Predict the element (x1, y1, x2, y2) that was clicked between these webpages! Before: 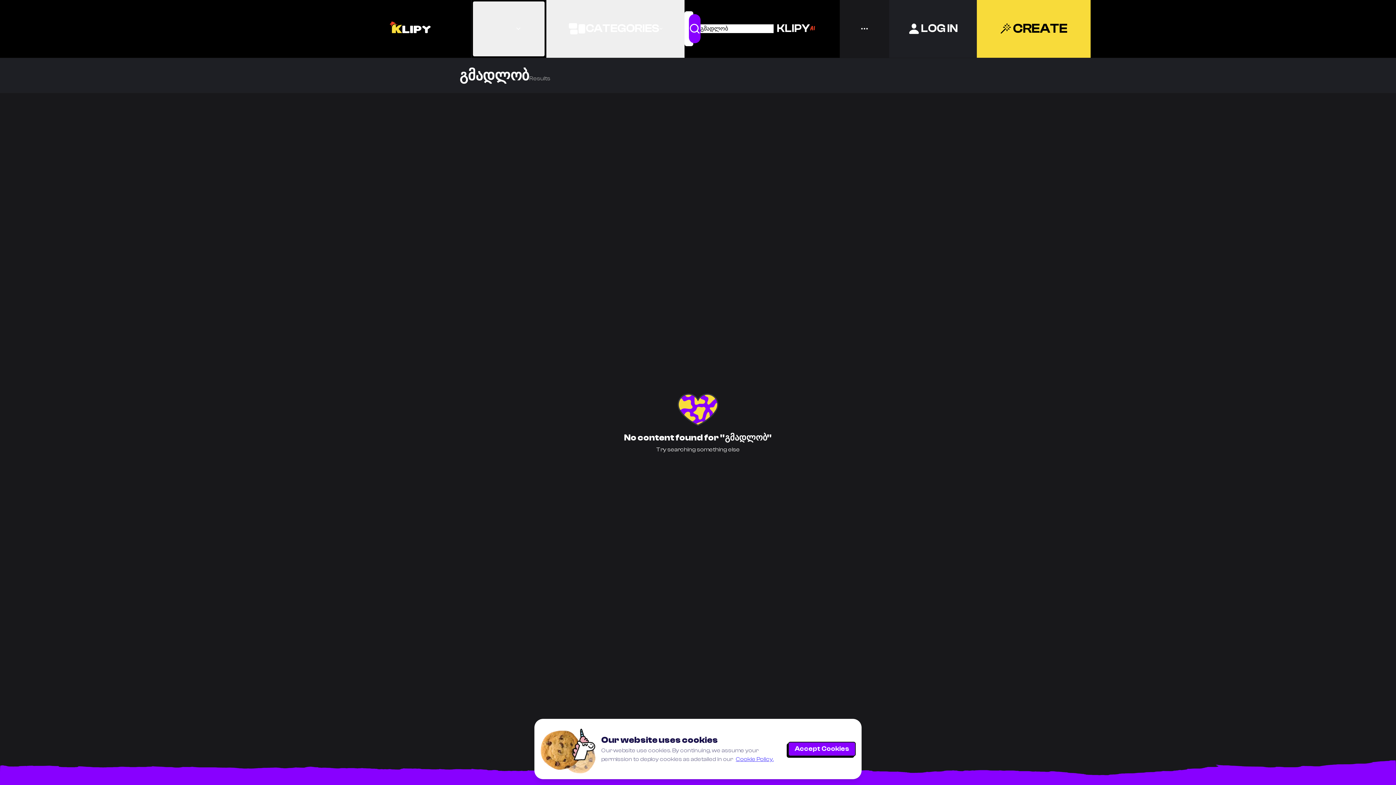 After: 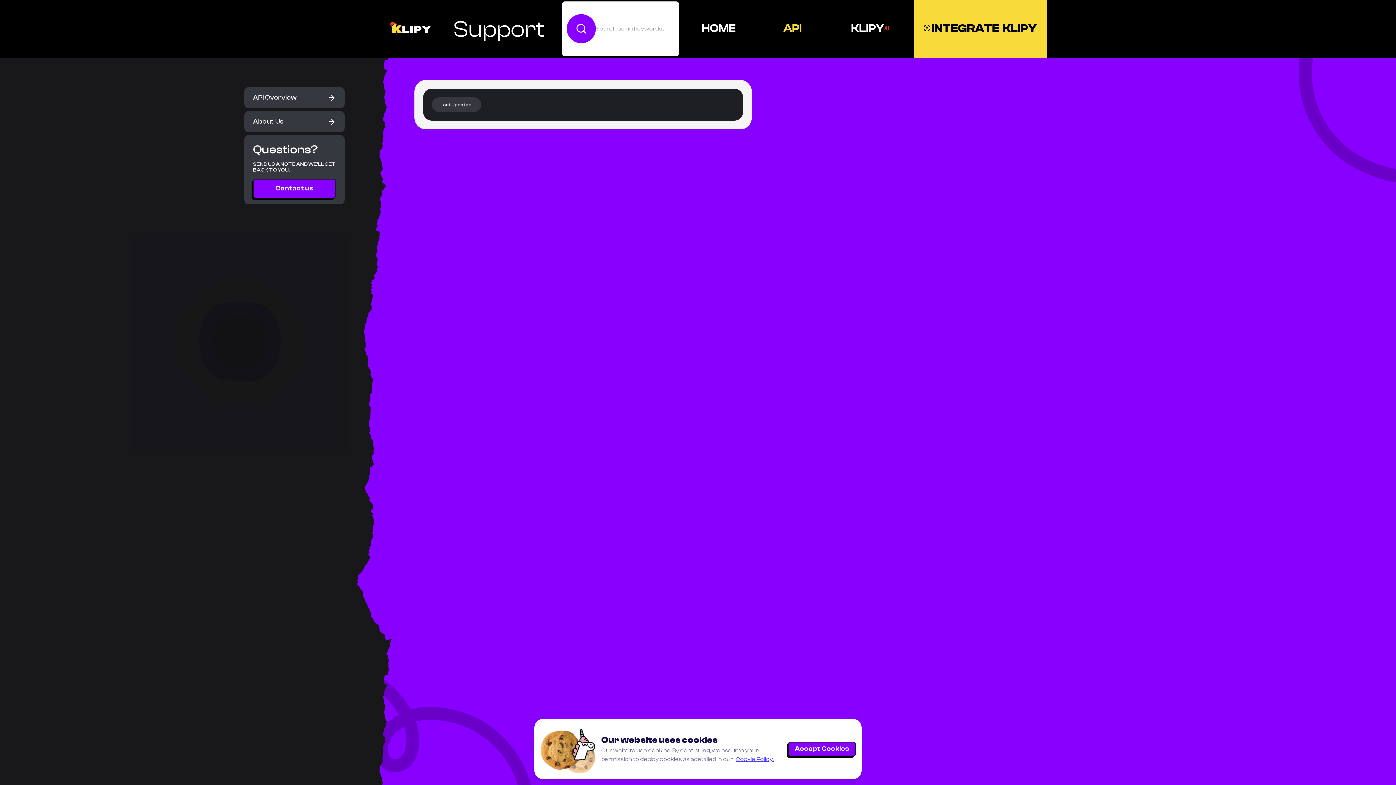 Action: bbox: (736, 756, 773, 762) label: Cookie Policy.